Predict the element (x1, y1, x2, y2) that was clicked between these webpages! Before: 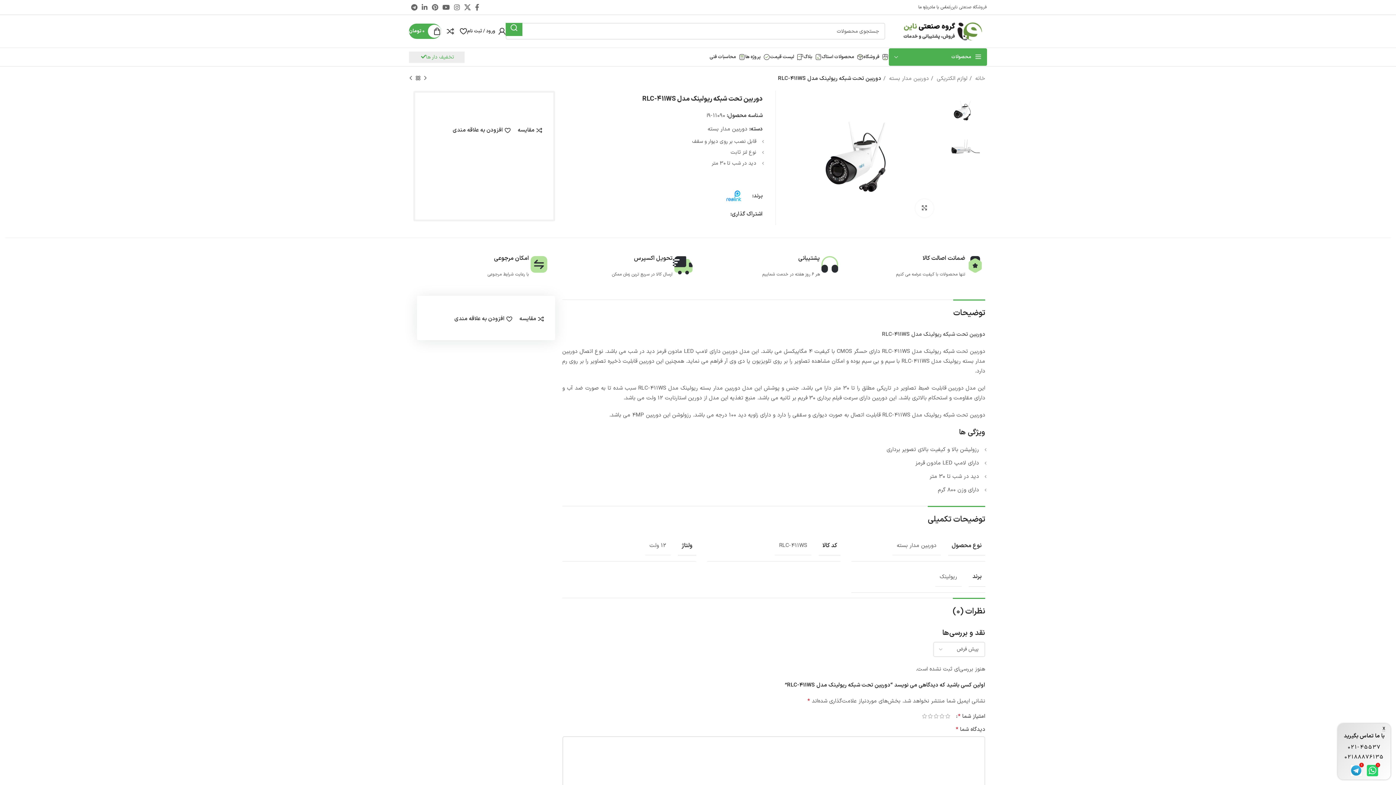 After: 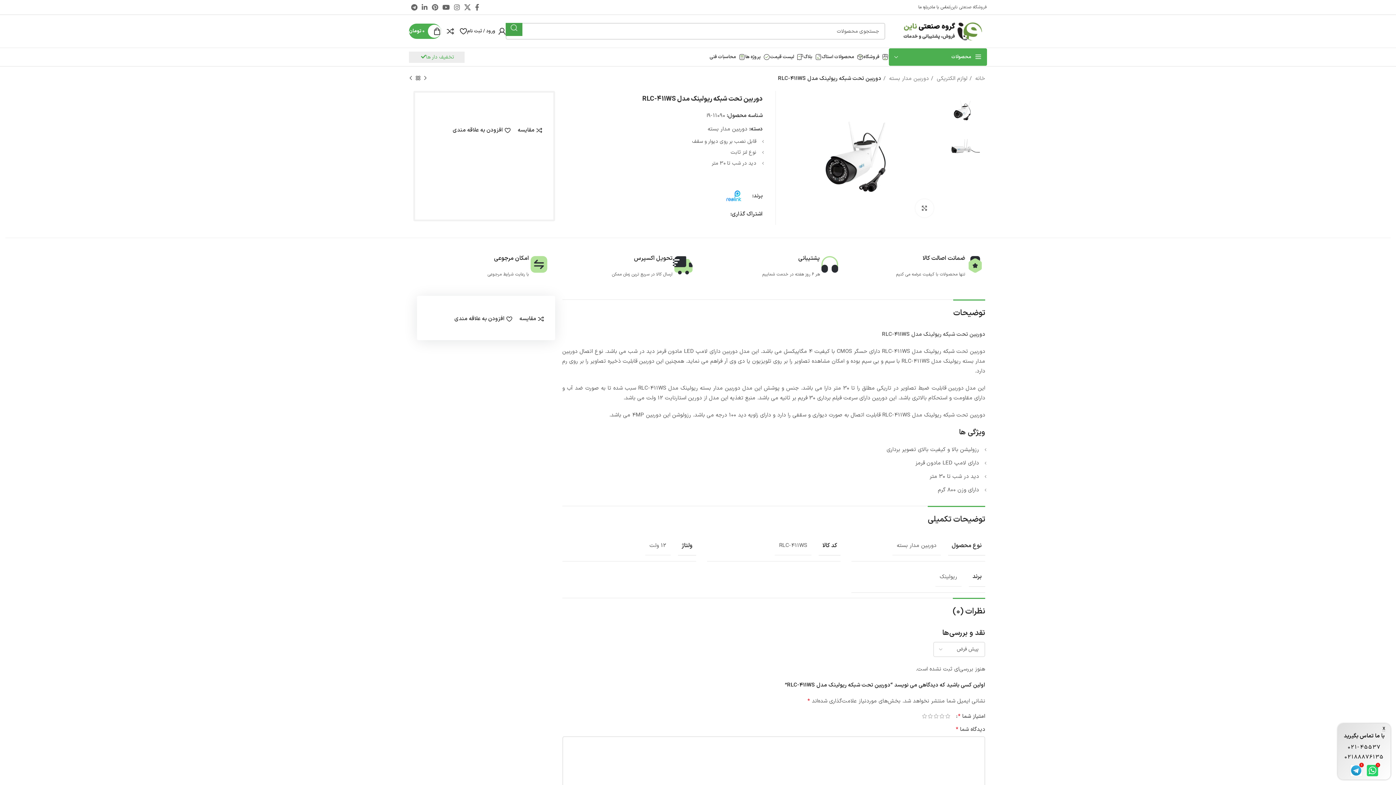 Action: bbox: (505, 22, 522, 36) label: جستجو 